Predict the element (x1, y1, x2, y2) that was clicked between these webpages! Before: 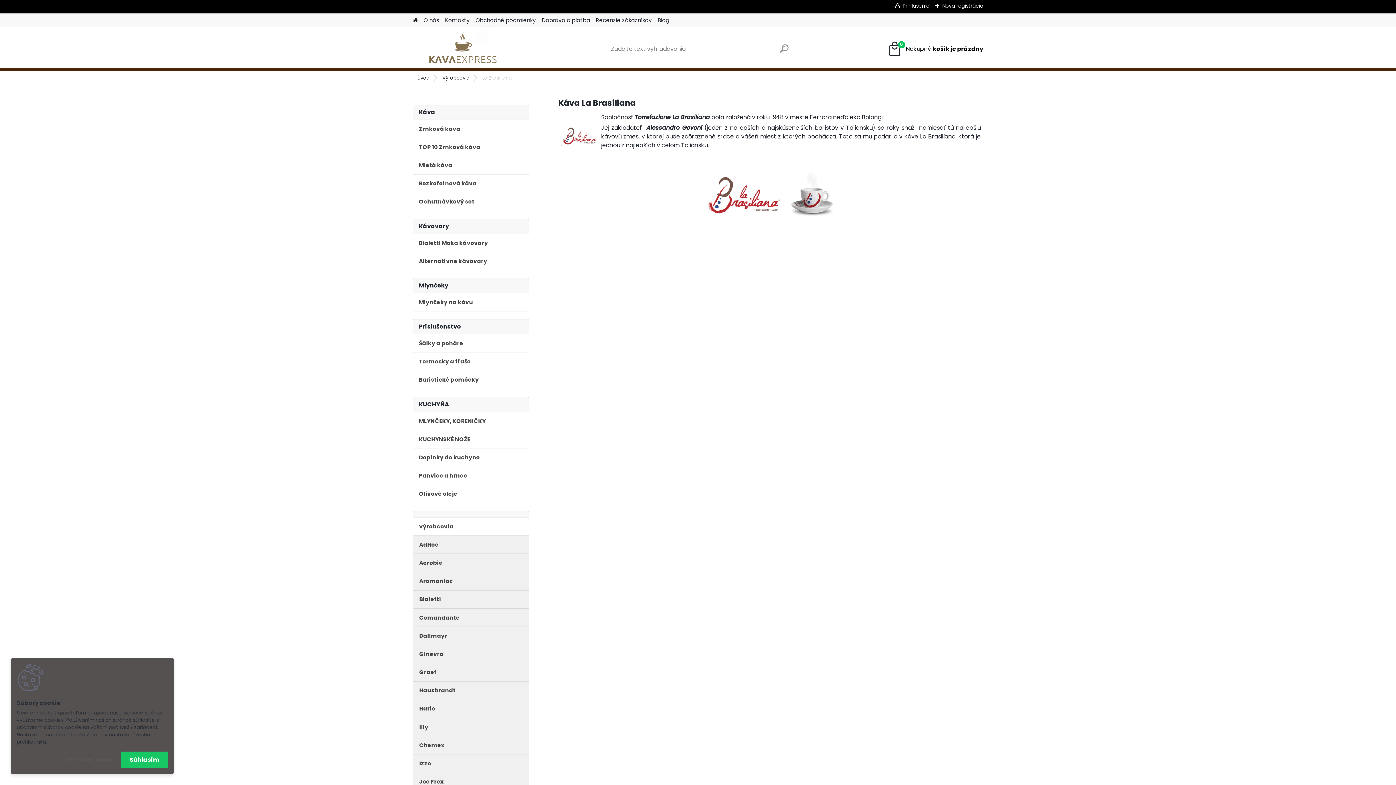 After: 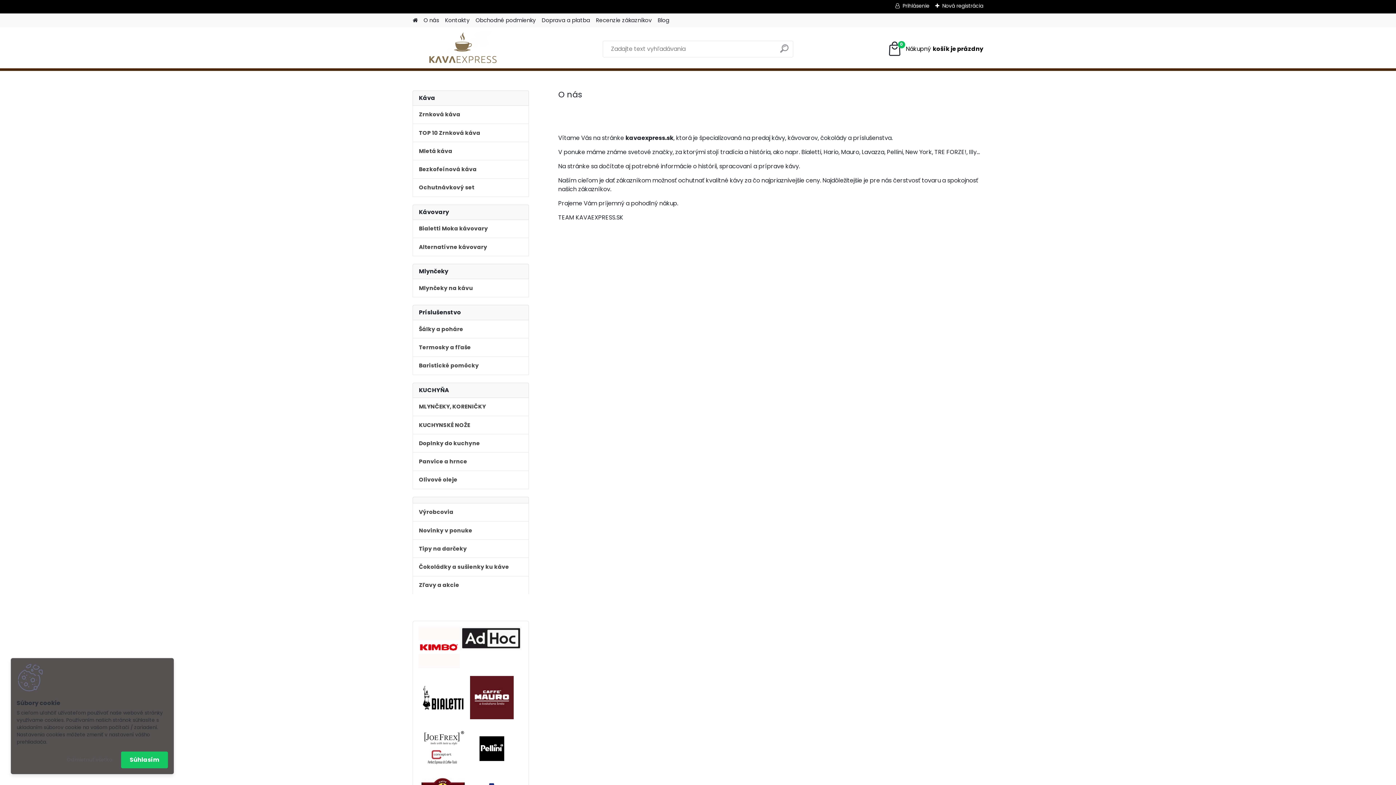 Action: bbox: (423, 13, 439, 27) label: O nás